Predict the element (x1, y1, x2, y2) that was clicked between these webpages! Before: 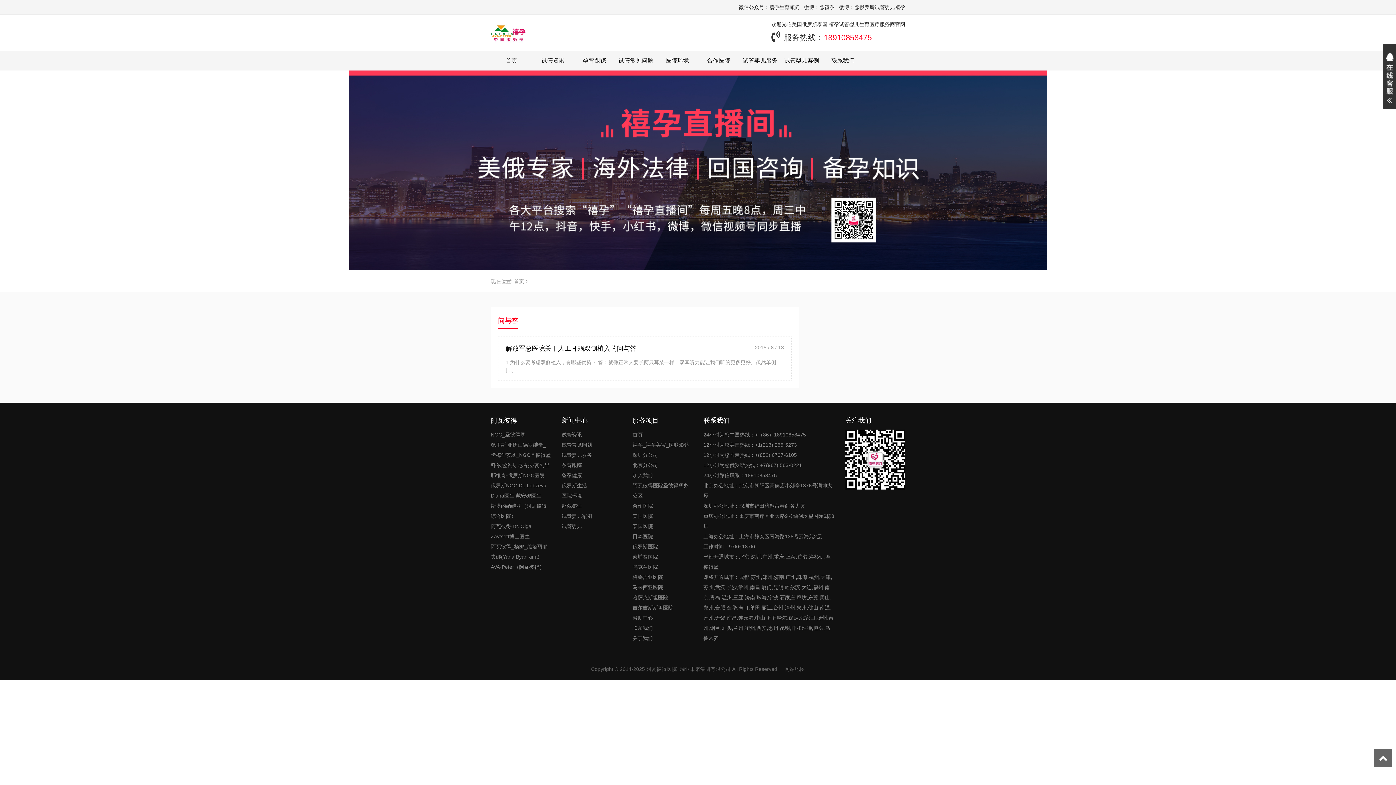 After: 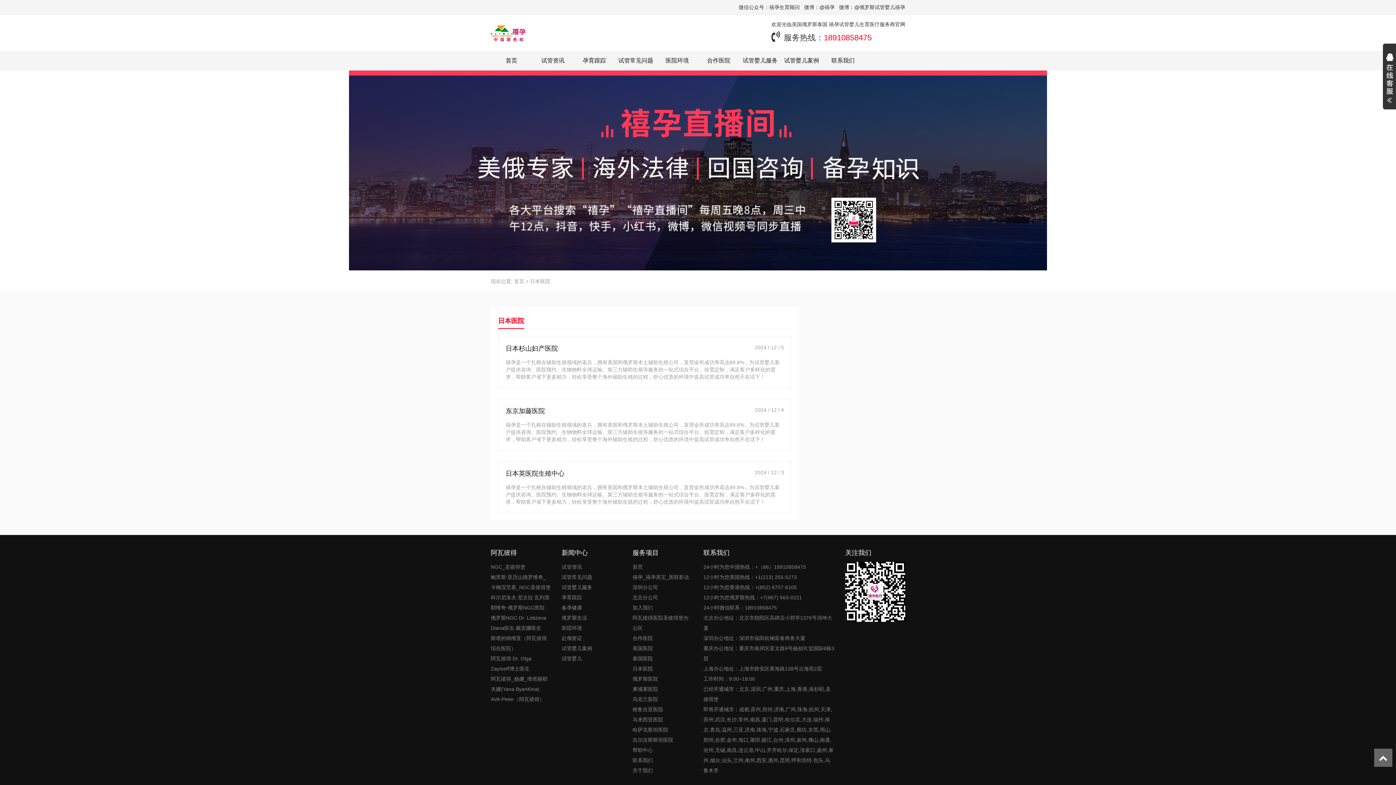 Action: label: 日本医院 bbox: (632, 531, 692, 541)